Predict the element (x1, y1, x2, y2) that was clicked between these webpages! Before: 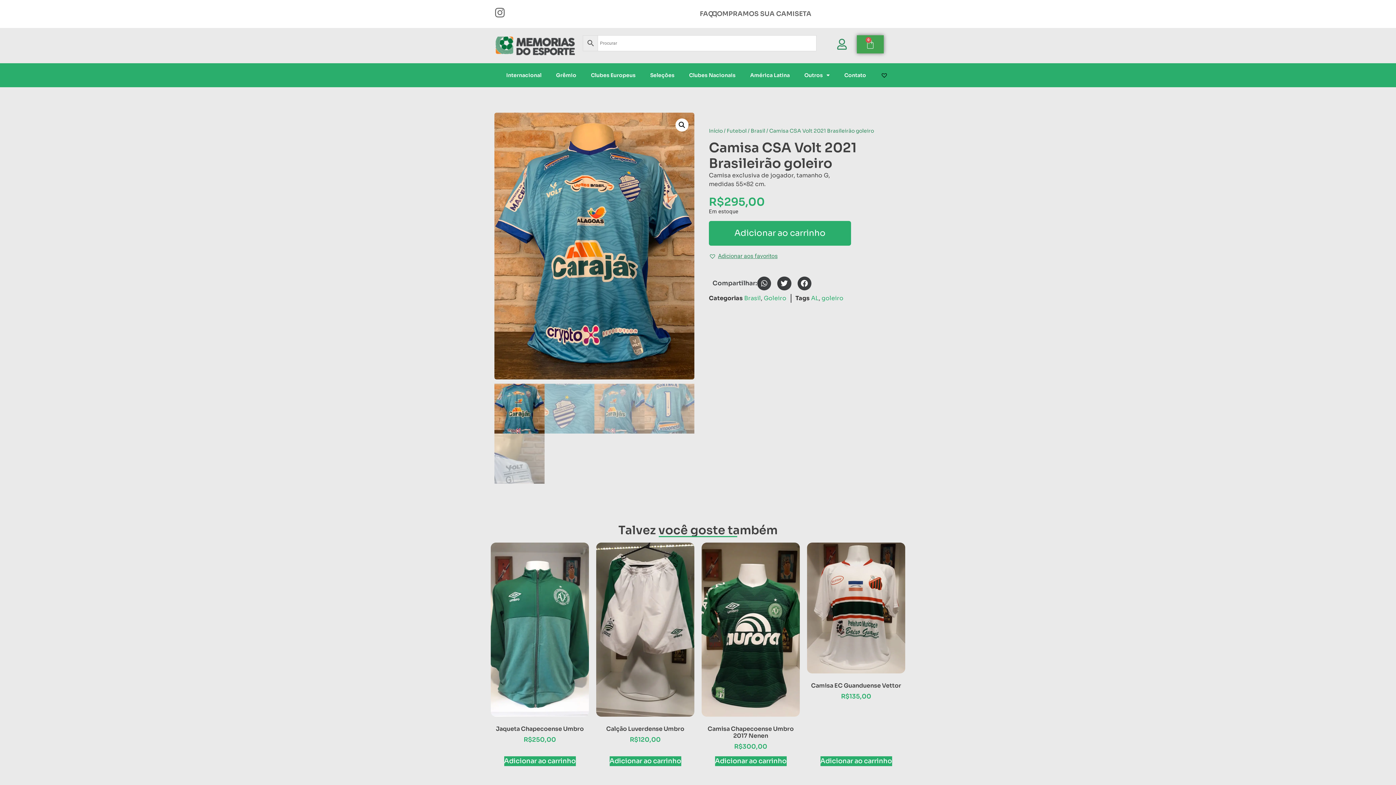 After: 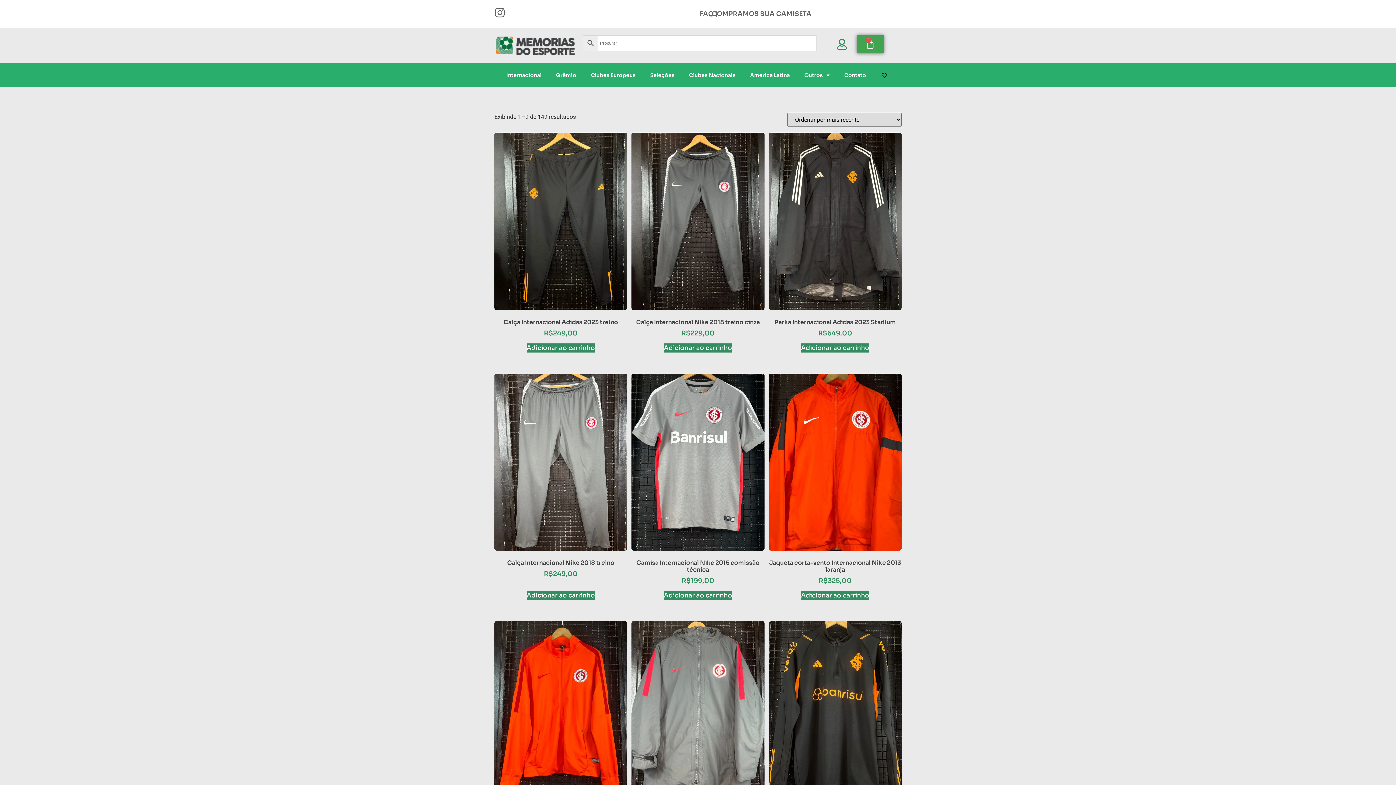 Action: bbox: (499, 67, 548, 83) label: Internacional